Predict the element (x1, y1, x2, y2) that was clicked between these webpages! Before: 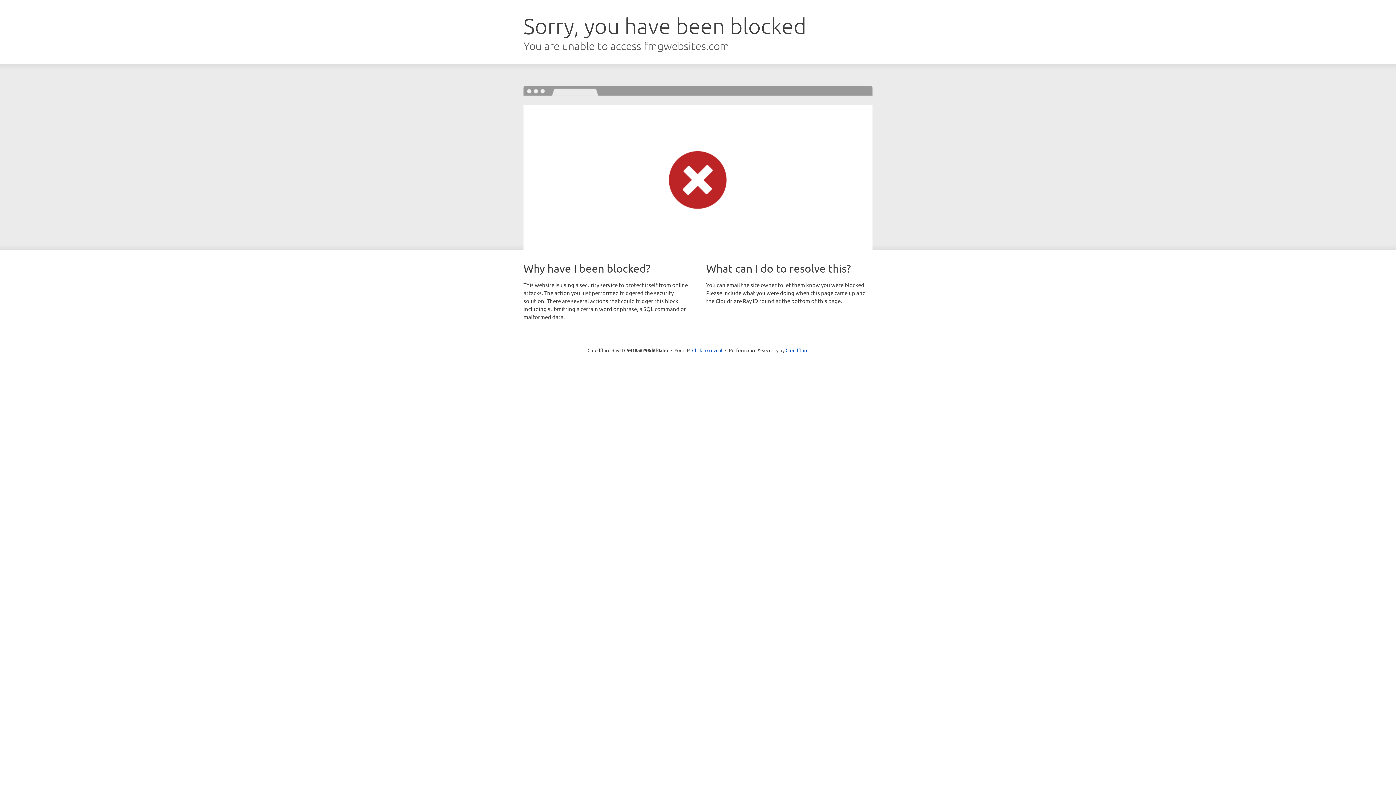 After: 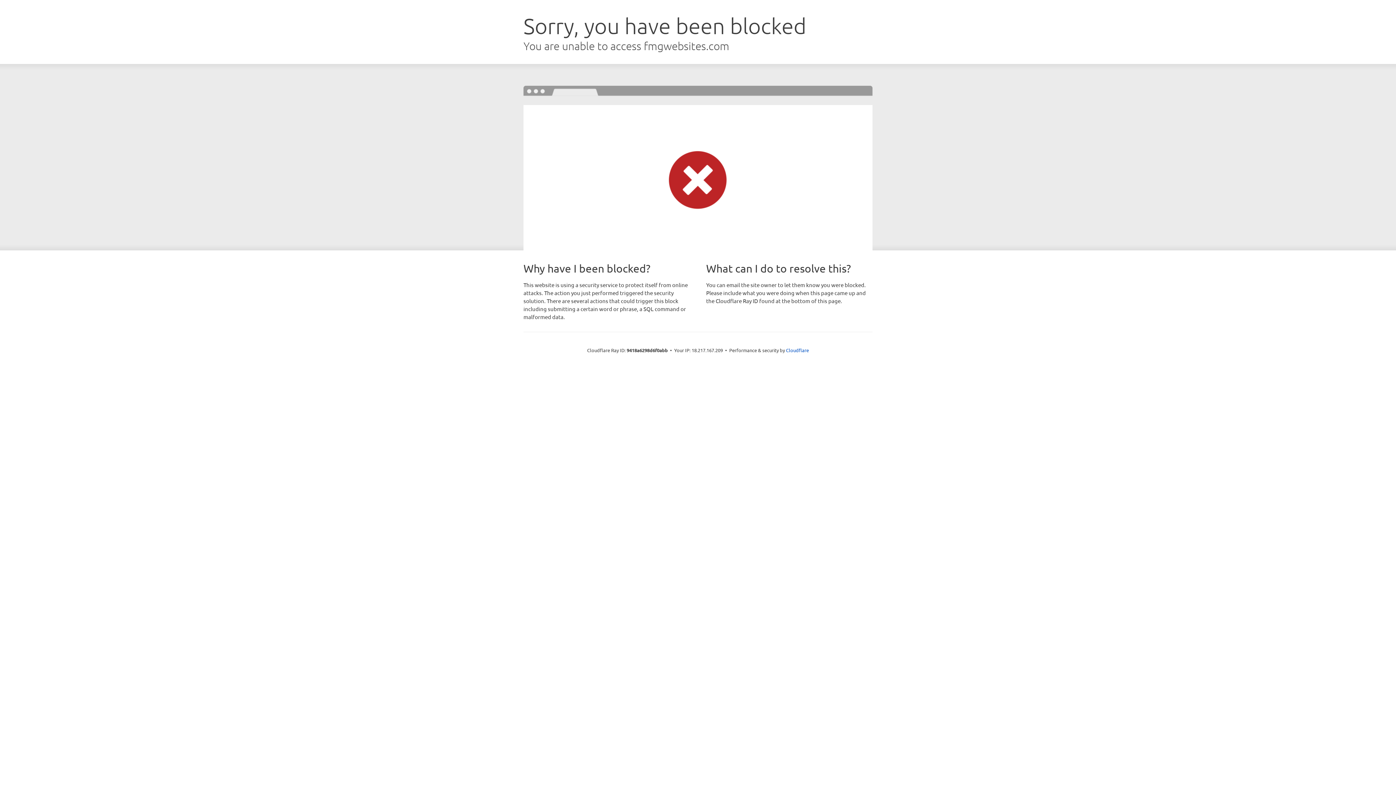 Action: label: Click to reveal bbox: (692, 346, 722, 353)